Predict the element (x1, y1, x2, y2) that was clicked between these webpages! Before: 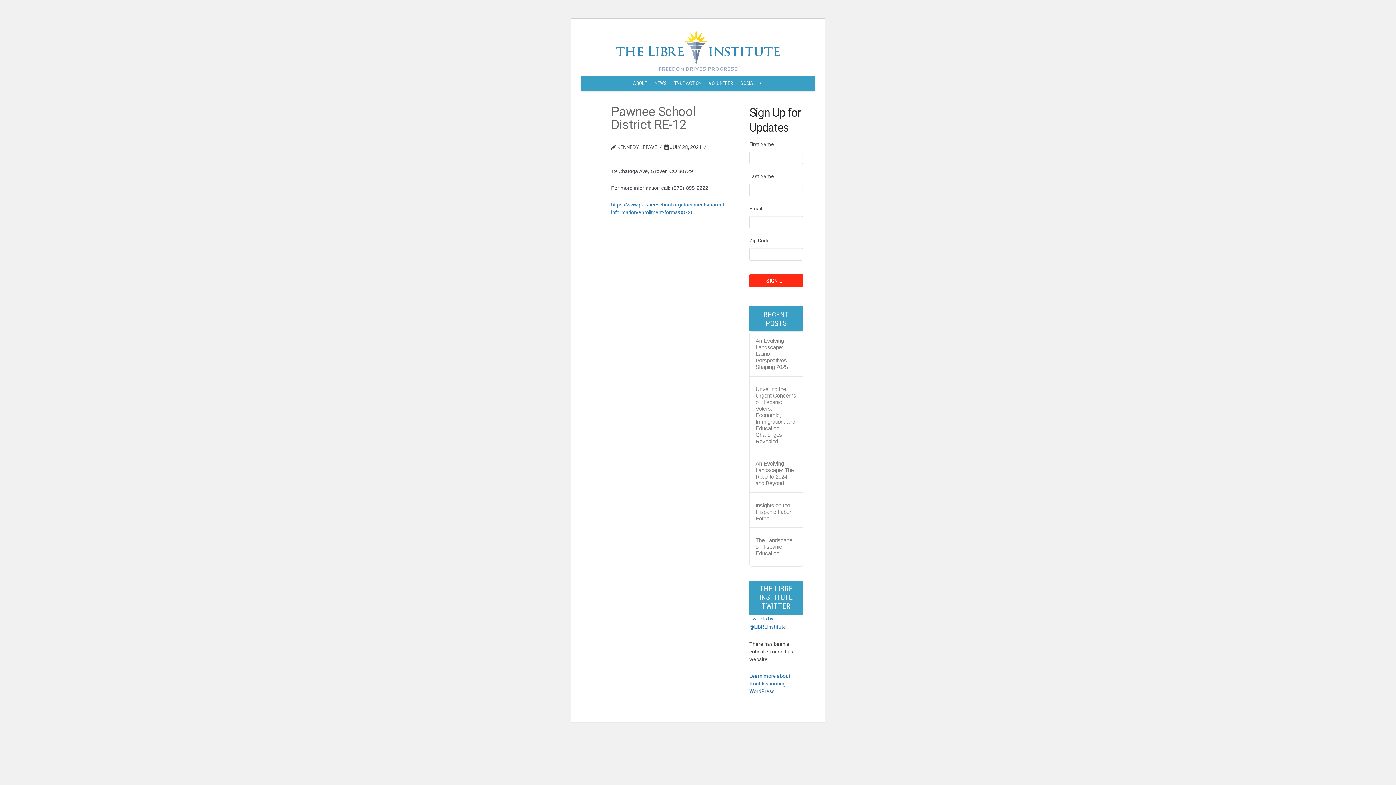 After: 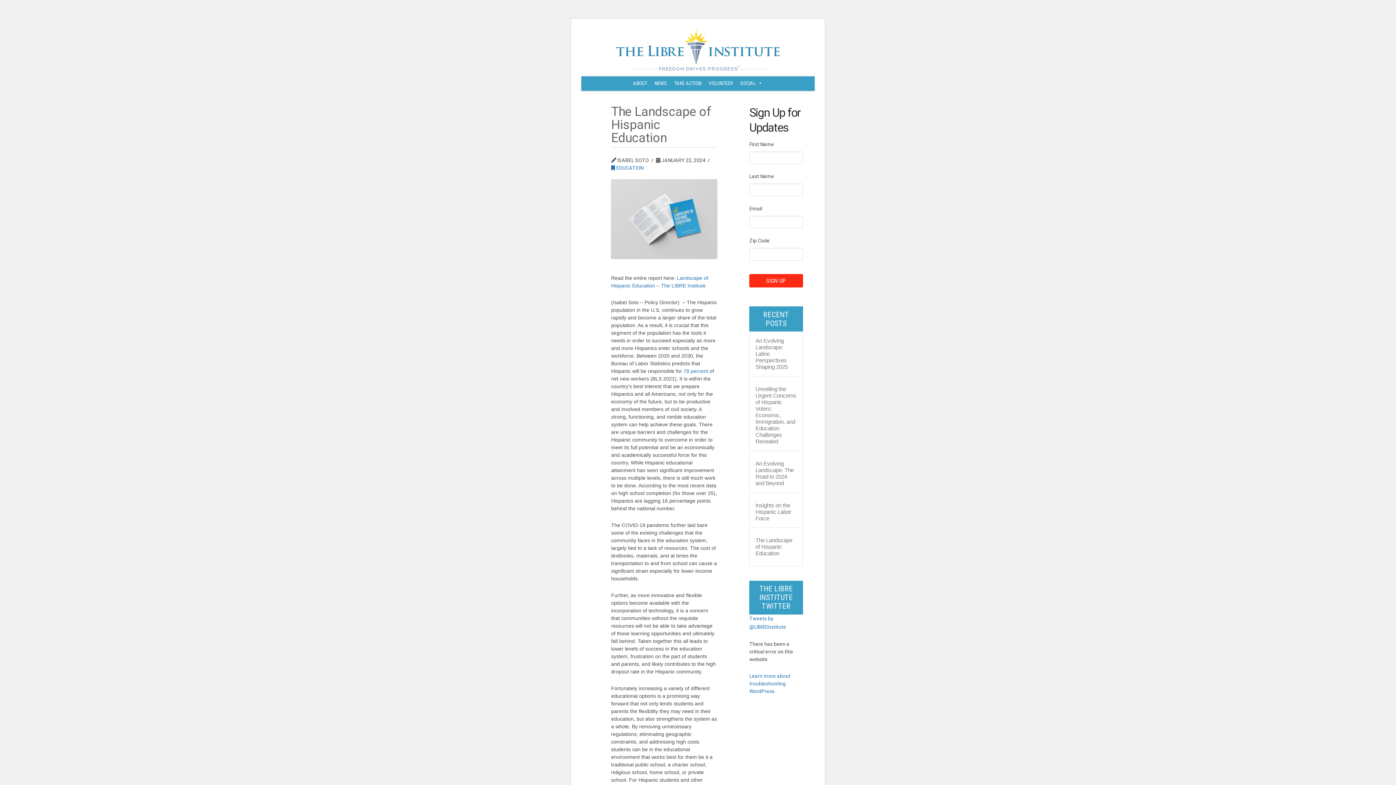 Action: bbox: (755, 537, 797, 557) label: The Landscape of Hispanic Education